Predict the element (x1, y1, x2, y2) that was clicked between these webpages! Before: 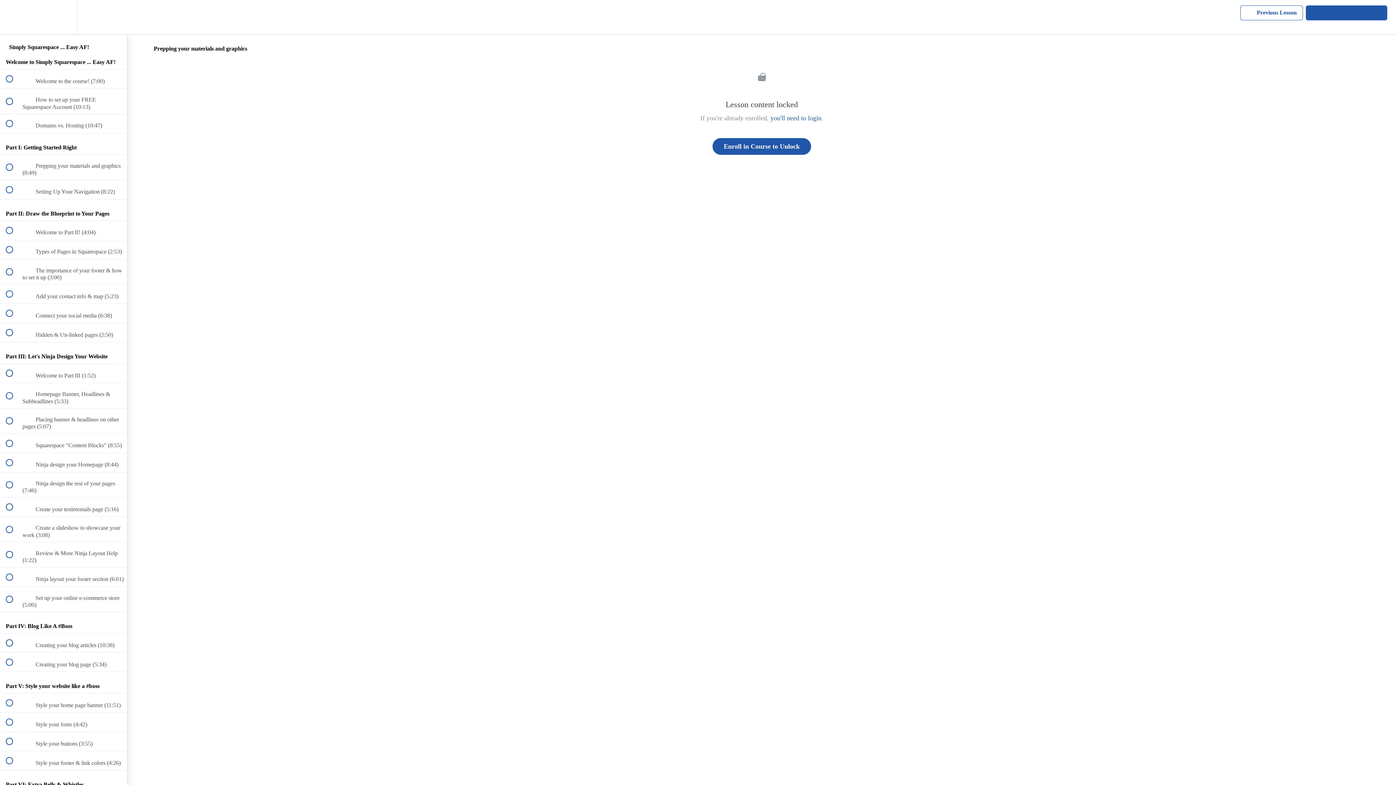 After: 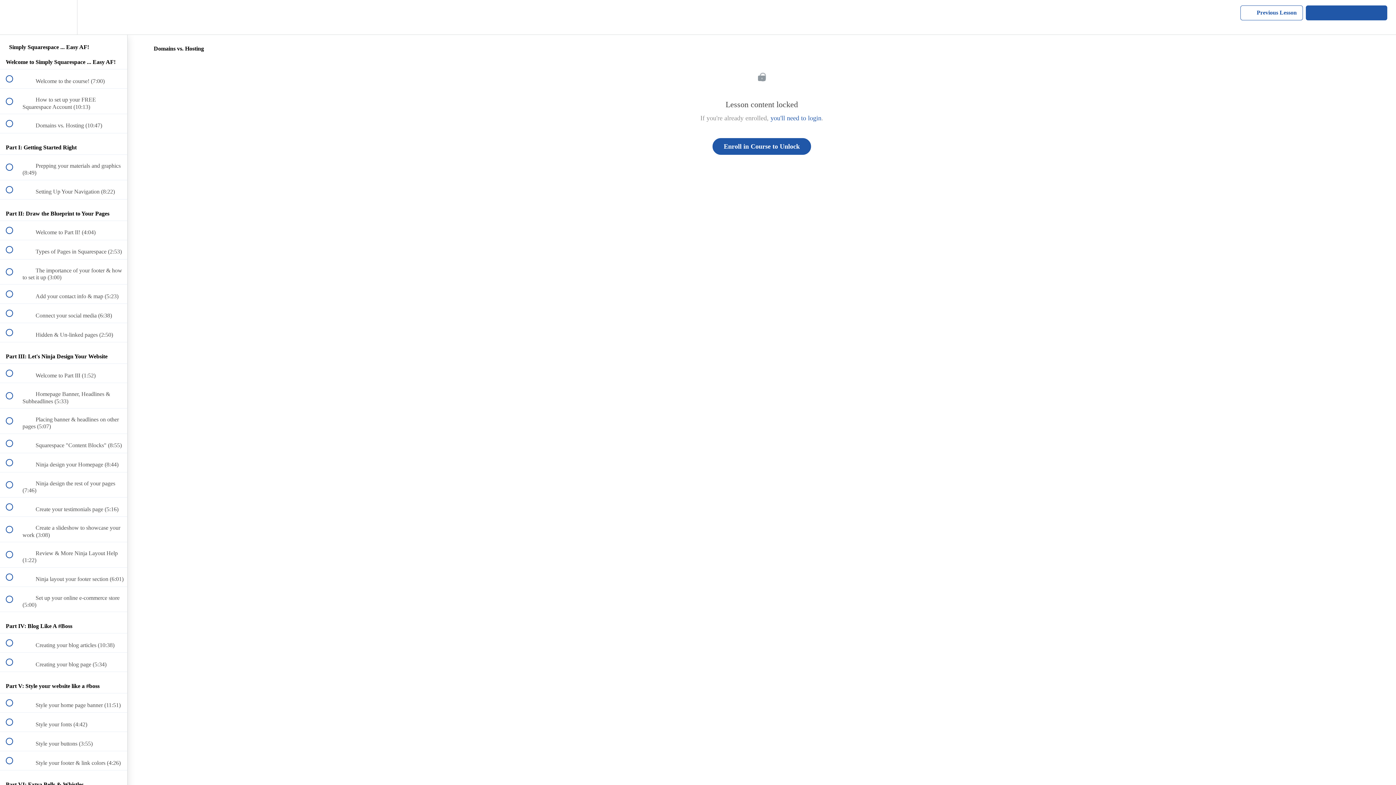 Action: bbox: (0, 114, 127, 133) label:  
 Domains vs. Hosting (10:47)